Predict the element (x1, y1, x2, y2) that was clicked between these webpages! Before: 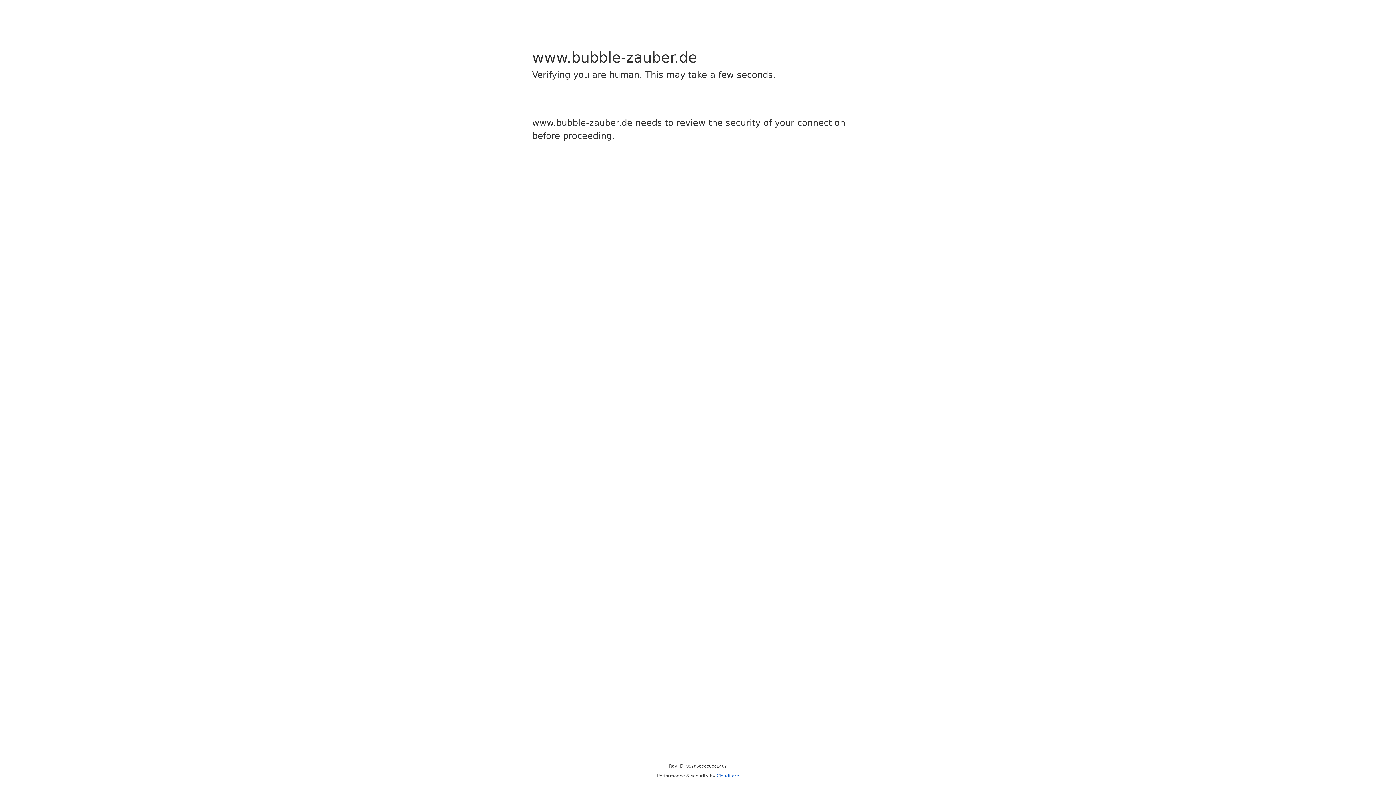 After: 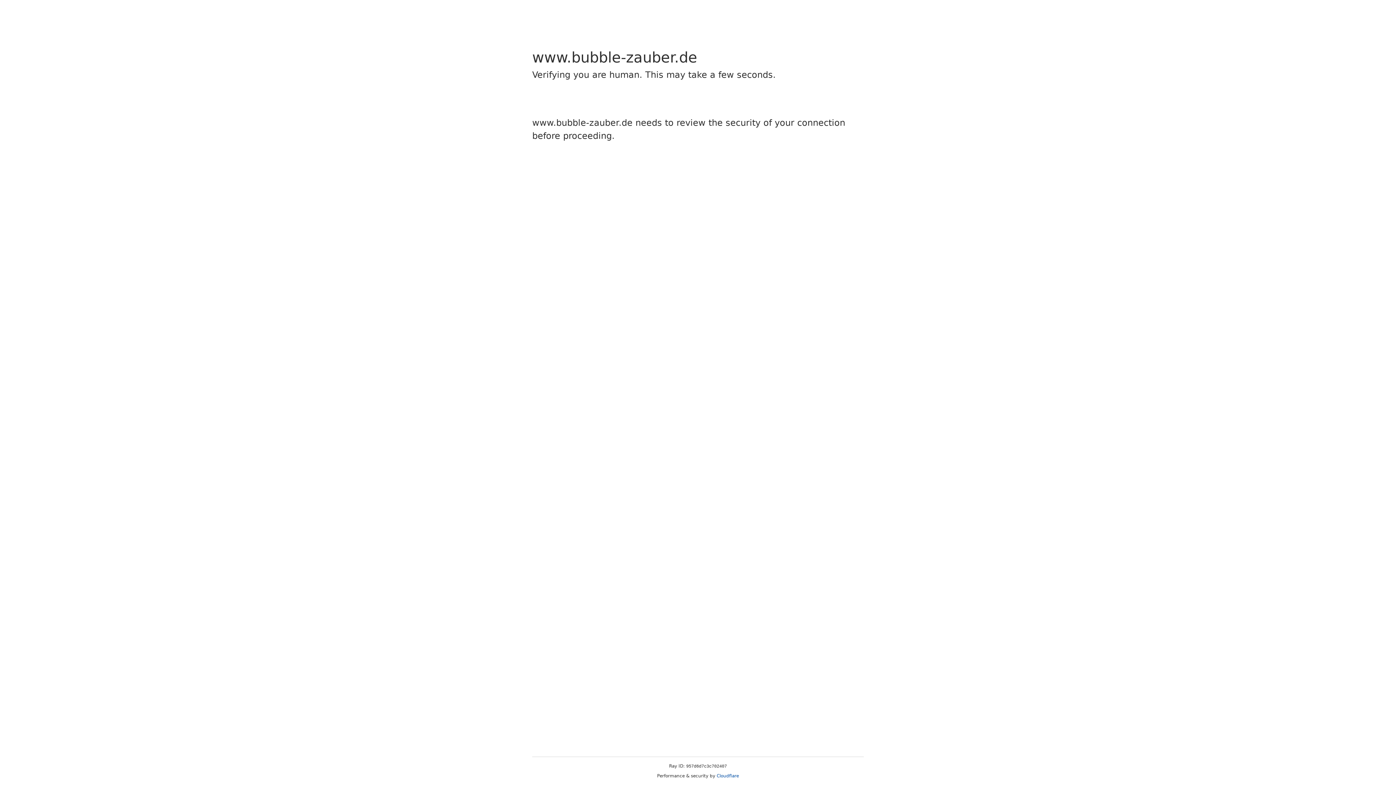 Action: label: Cloudflare bbox: (716, 773, 739, 778)